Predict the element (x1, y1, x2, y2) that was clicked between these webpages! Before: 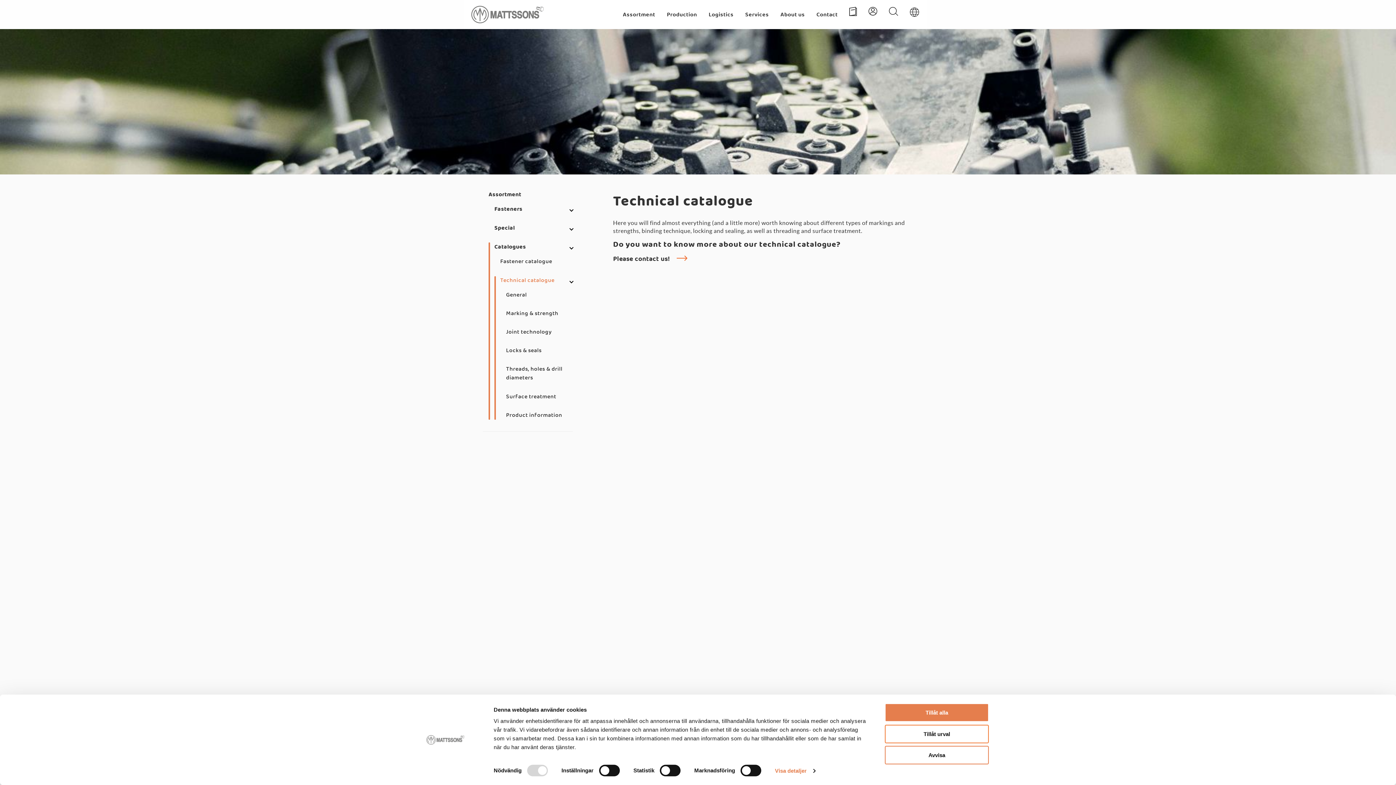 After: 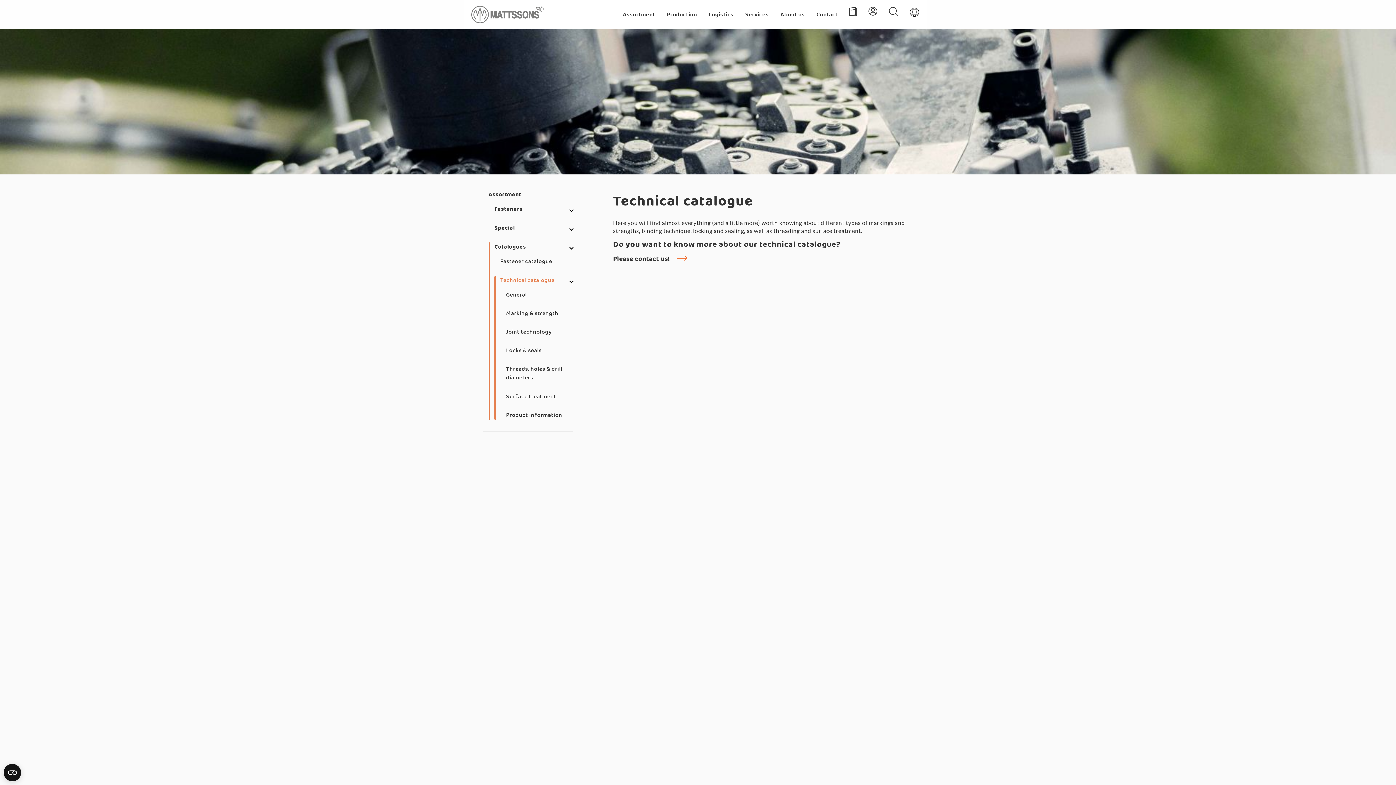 Action: label: Tillåt alla bbox: (885, 703, 989, 722)